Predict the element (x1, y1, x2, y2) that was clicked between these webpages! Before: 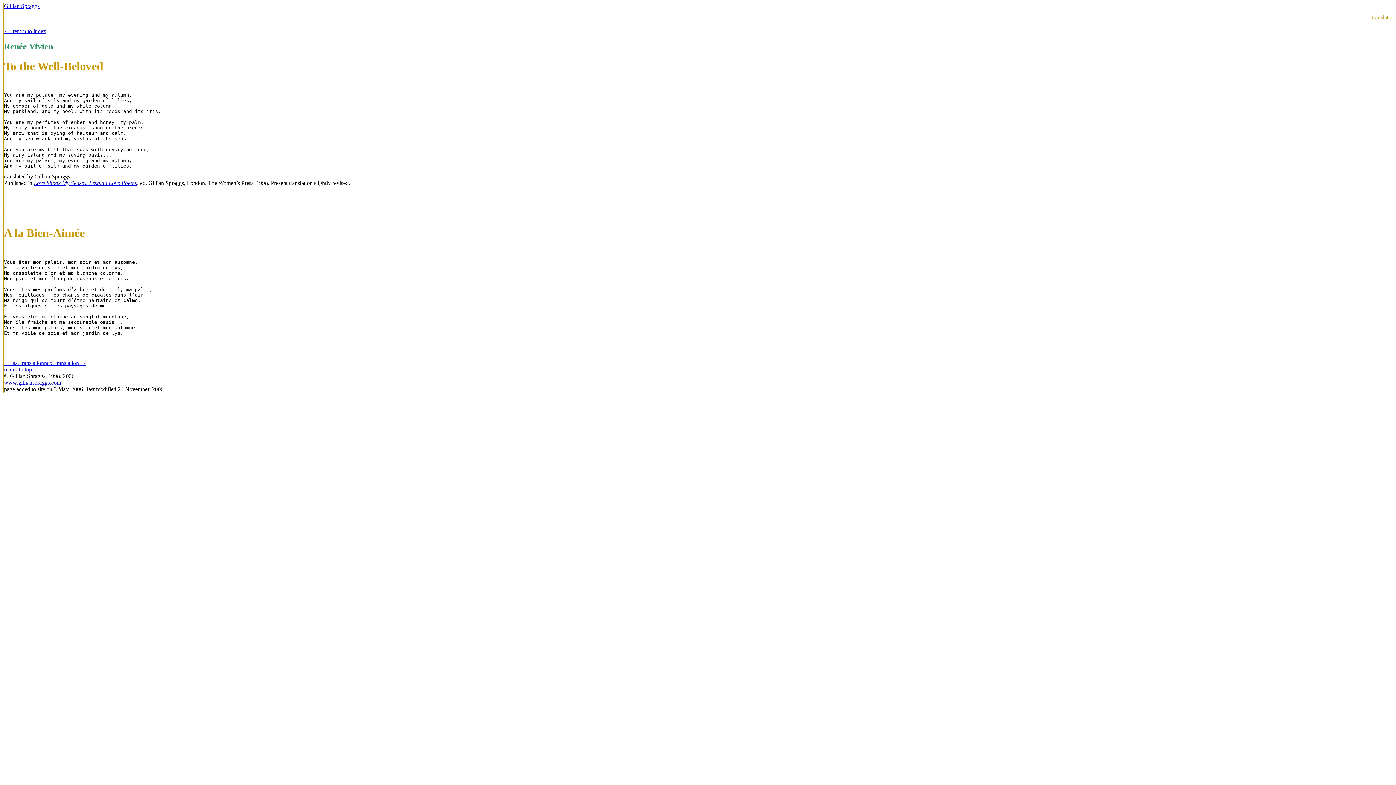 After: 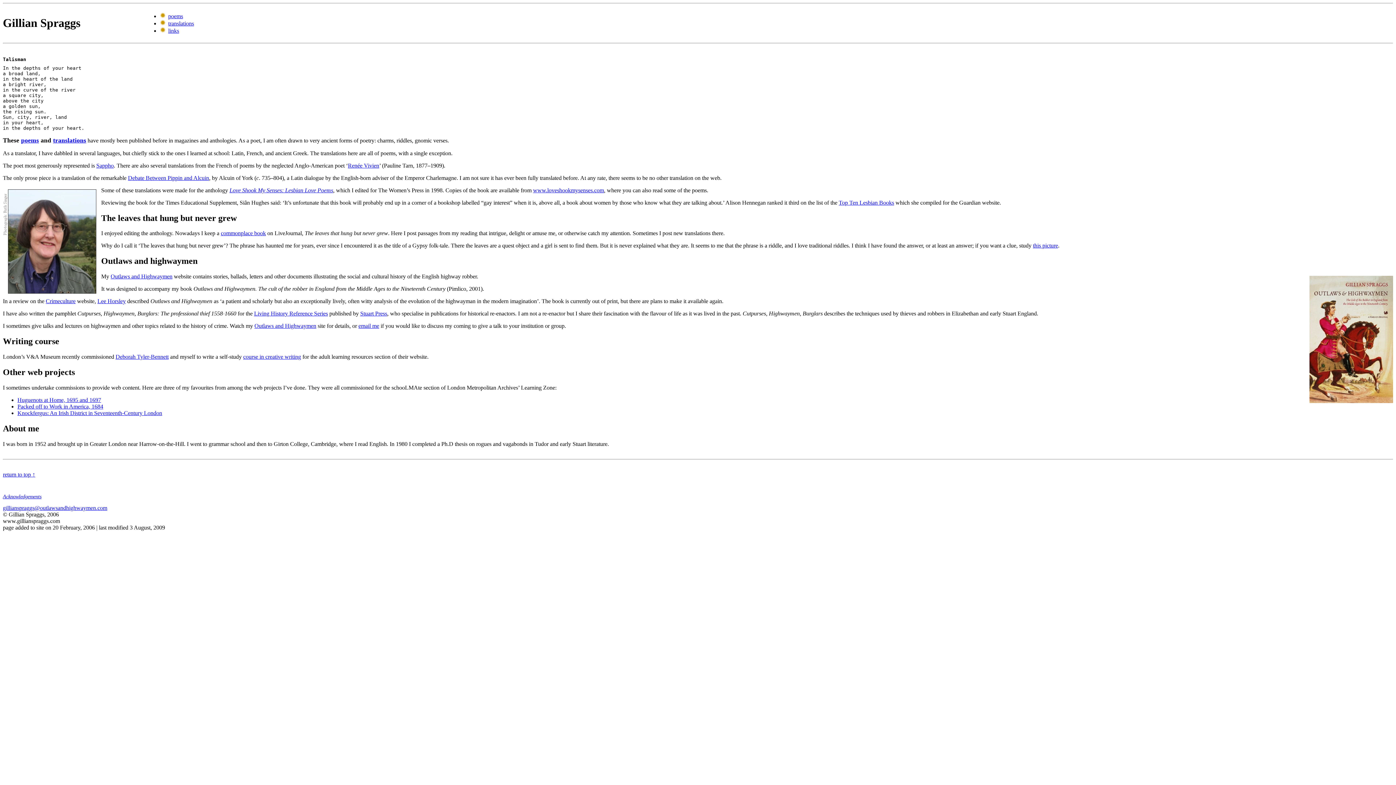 Action: label: www.gillianspraggs.com bbox: (4, 379, 61, 385)